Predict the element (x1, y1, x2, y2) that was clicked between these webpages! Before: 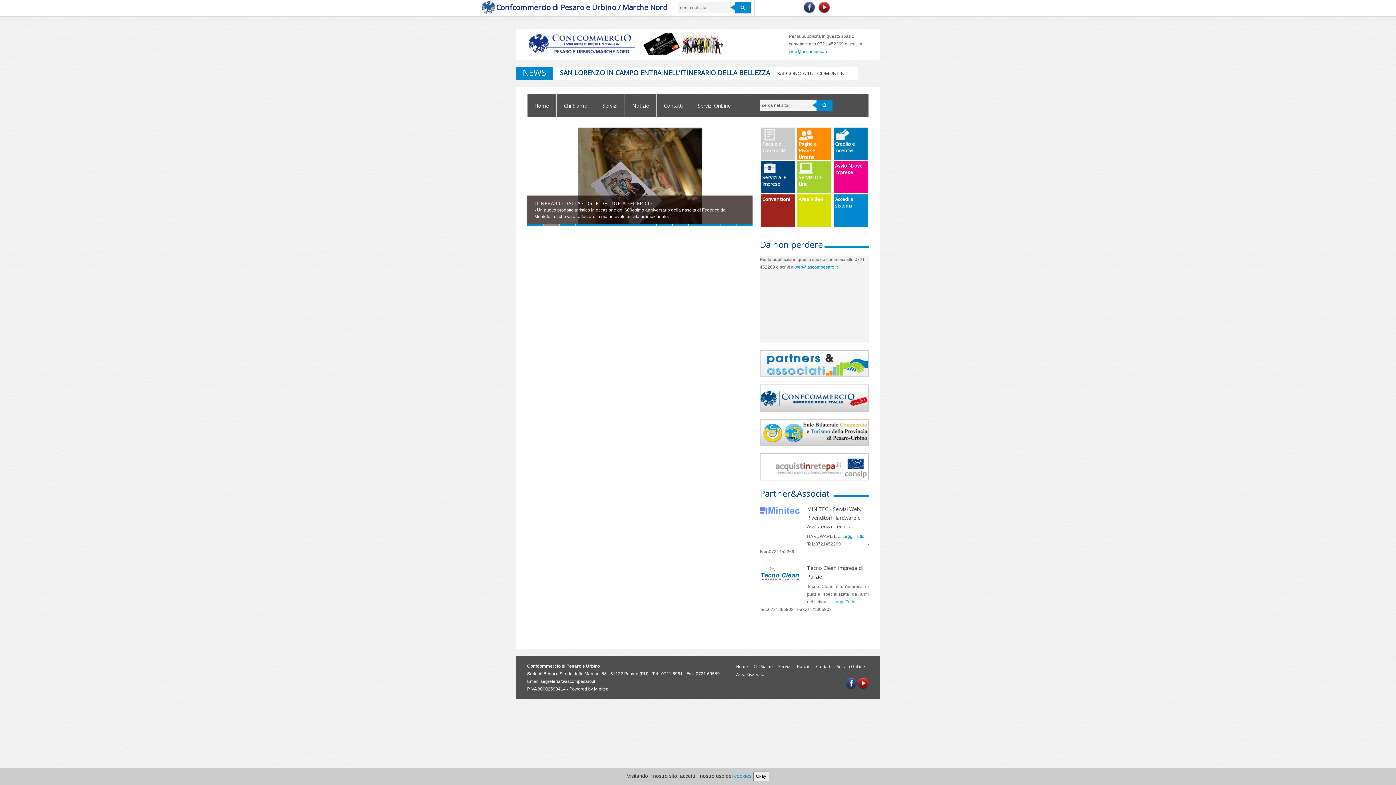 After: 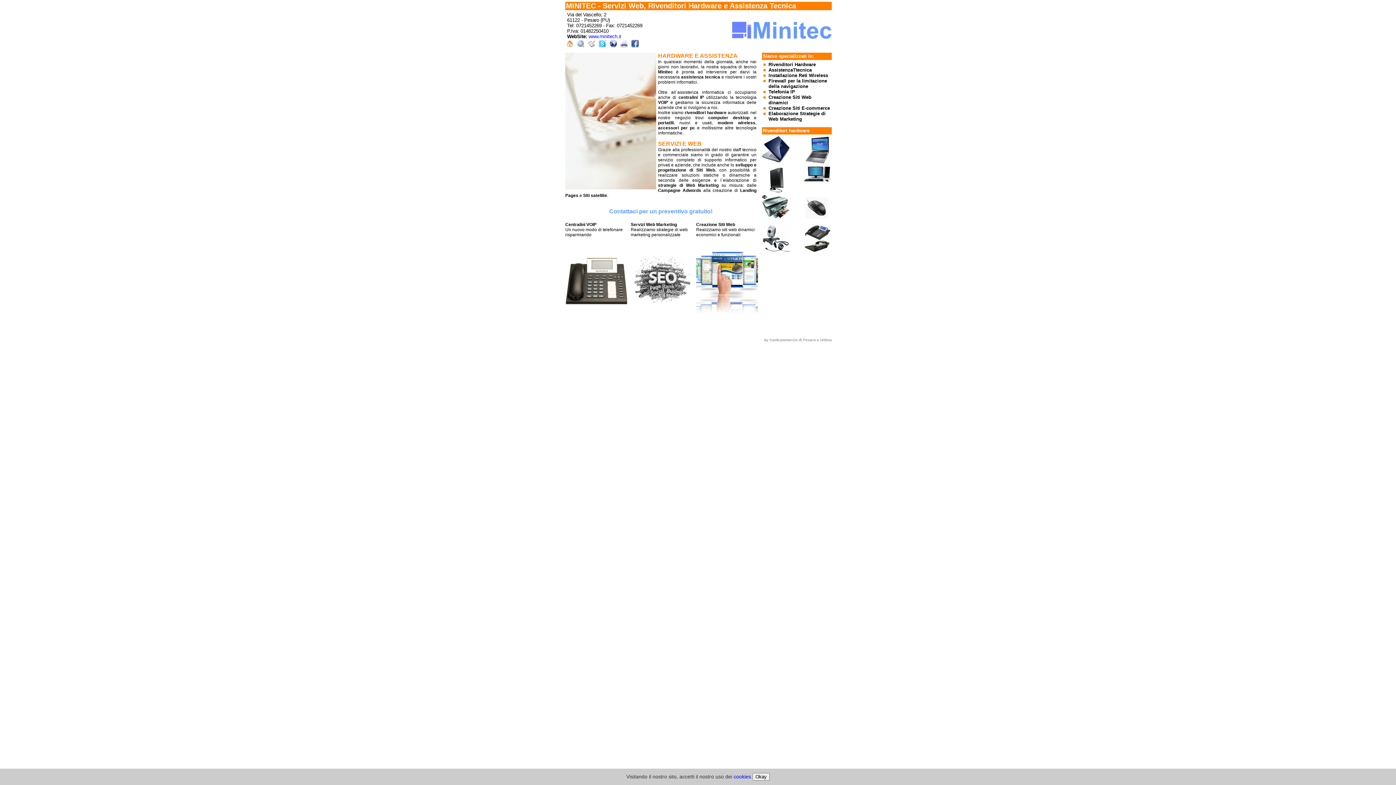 Action: label: Leggi Tutto bbox: (842, 534, 864, 539)